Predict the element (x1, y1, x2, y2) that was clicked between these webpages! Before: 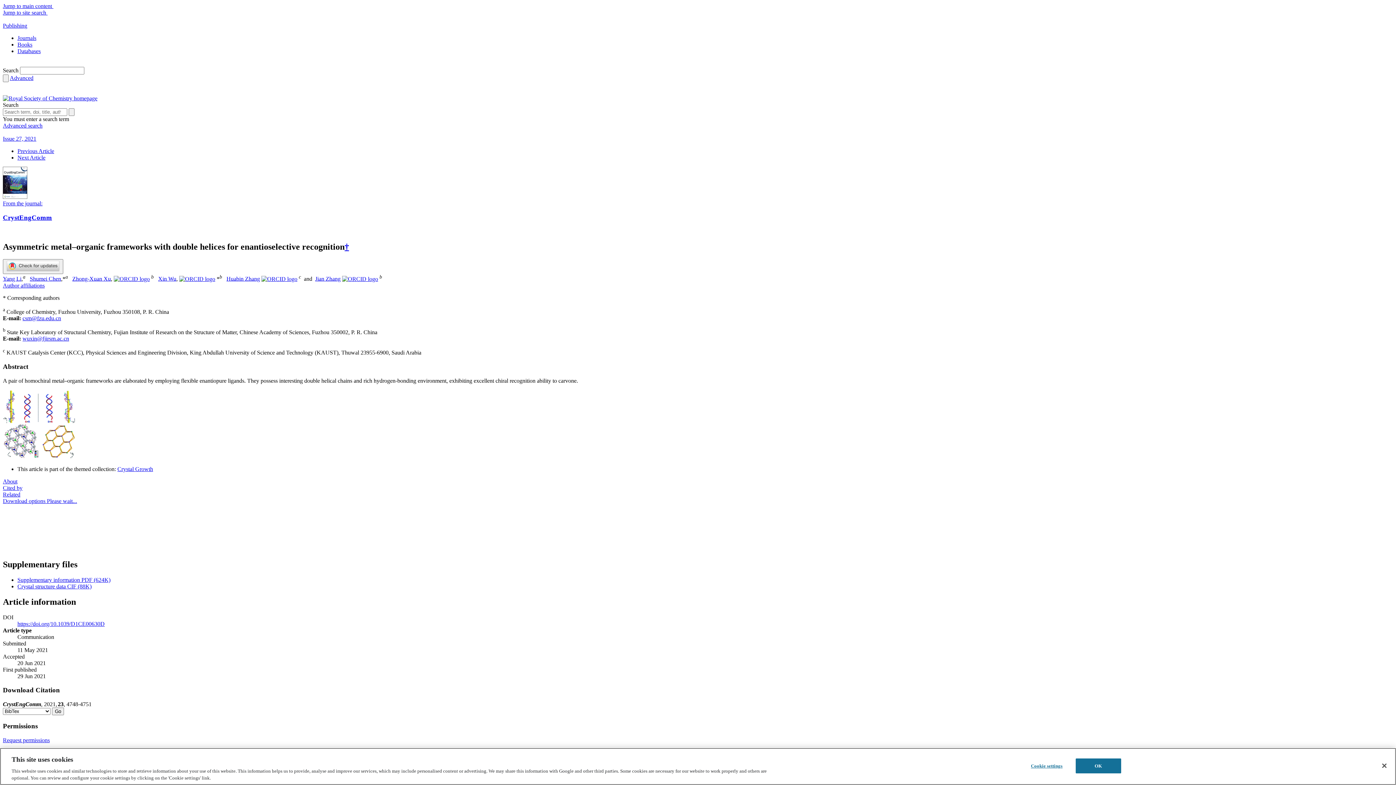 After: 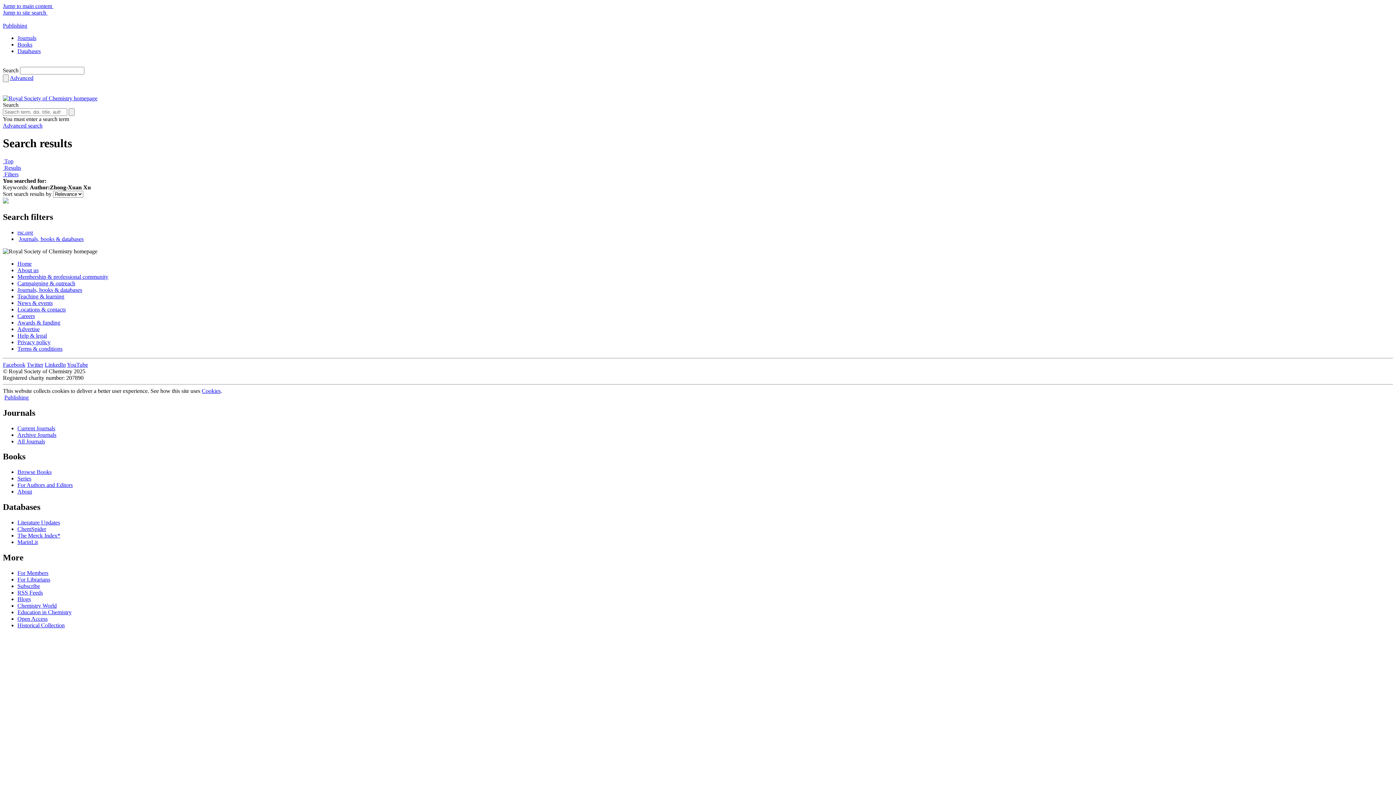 Action: bbox: (72, 275, 110, 282) label: Zhong-Xuan Xu